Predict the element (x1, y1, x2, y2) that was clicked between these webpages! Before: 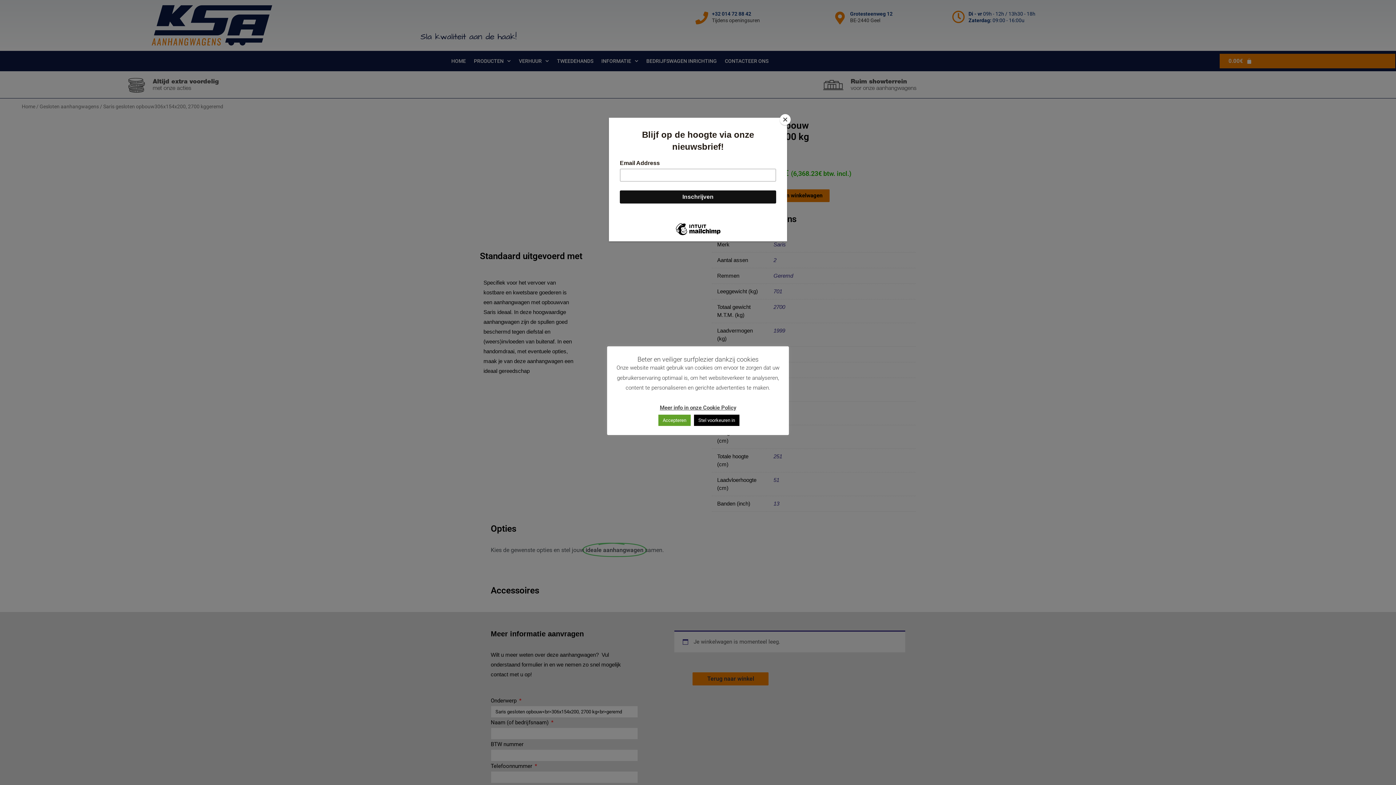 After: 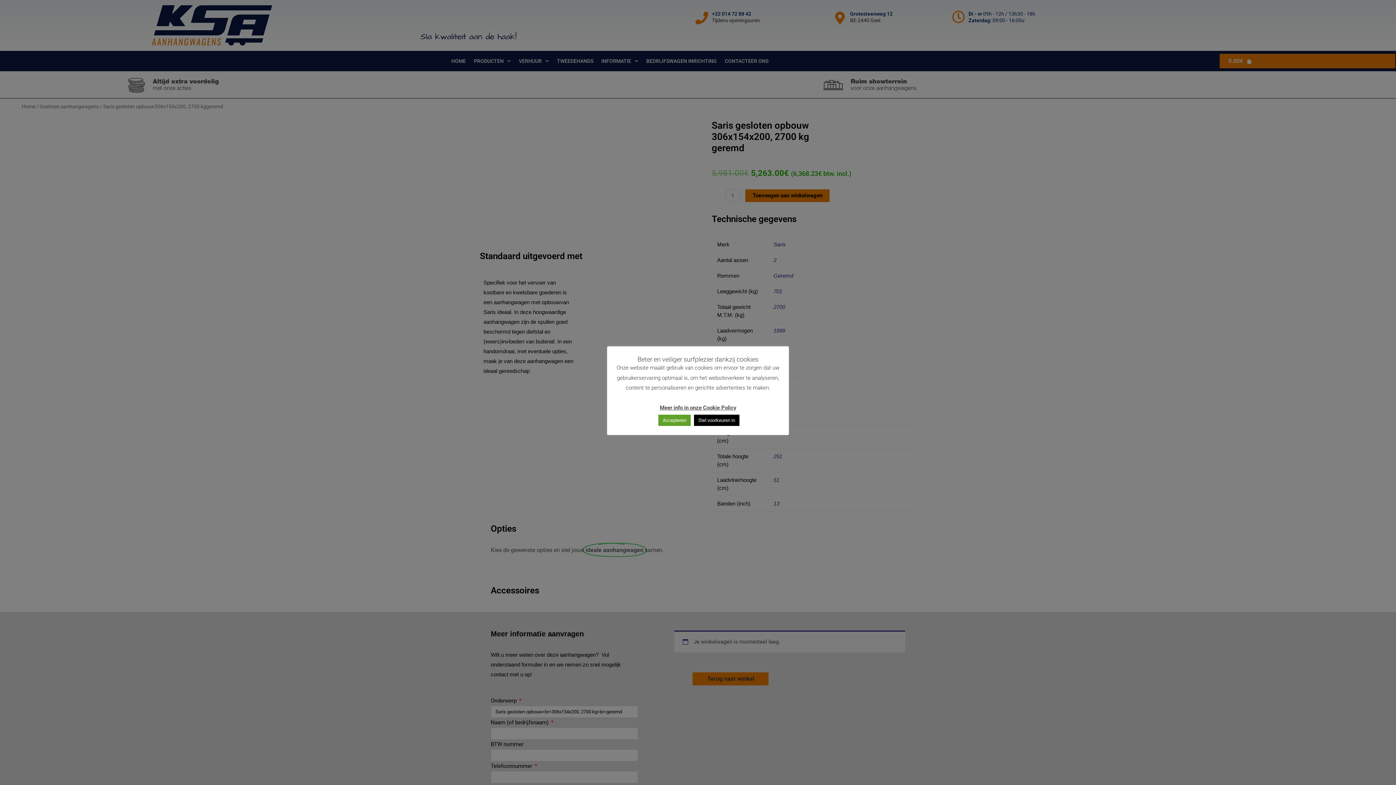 Action: label: Close bbox: (780, 114, 790, 125)